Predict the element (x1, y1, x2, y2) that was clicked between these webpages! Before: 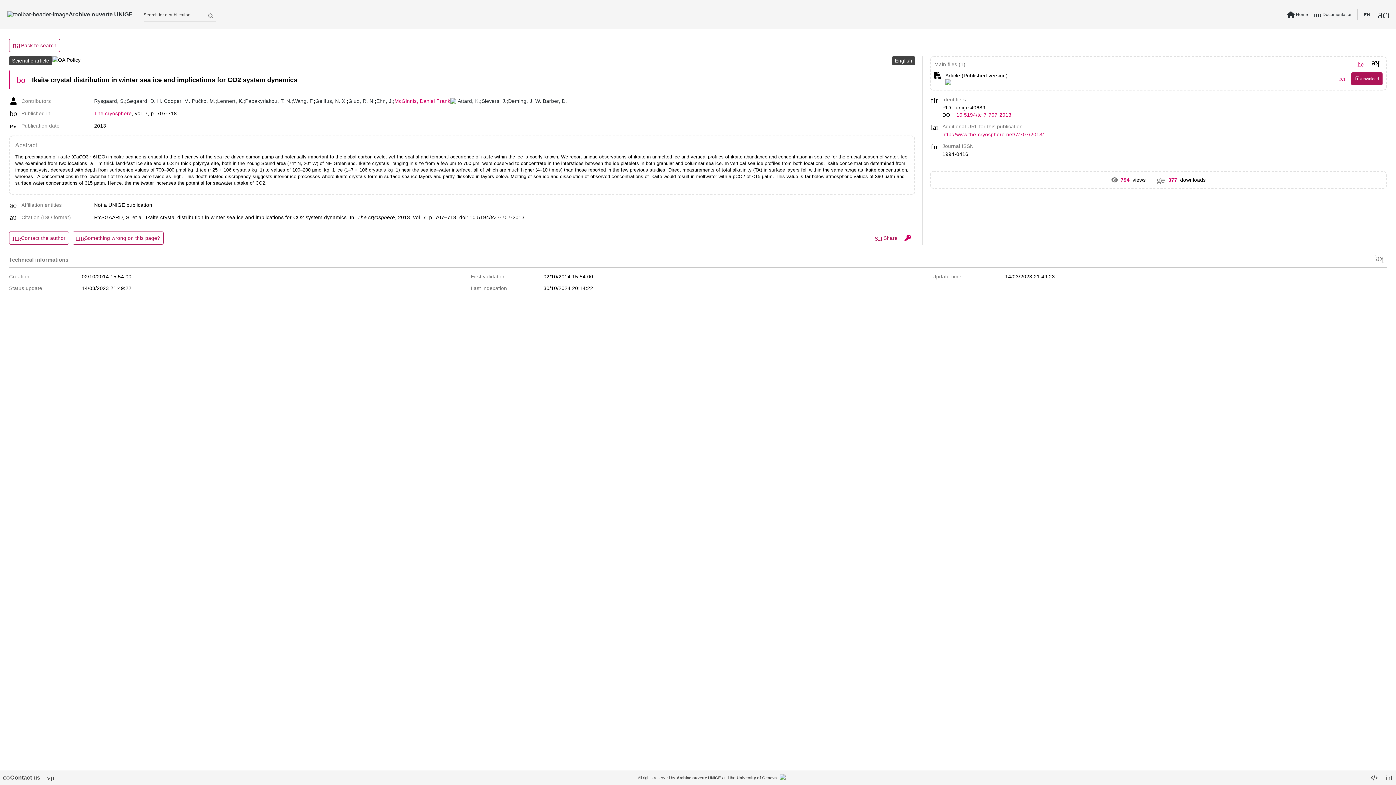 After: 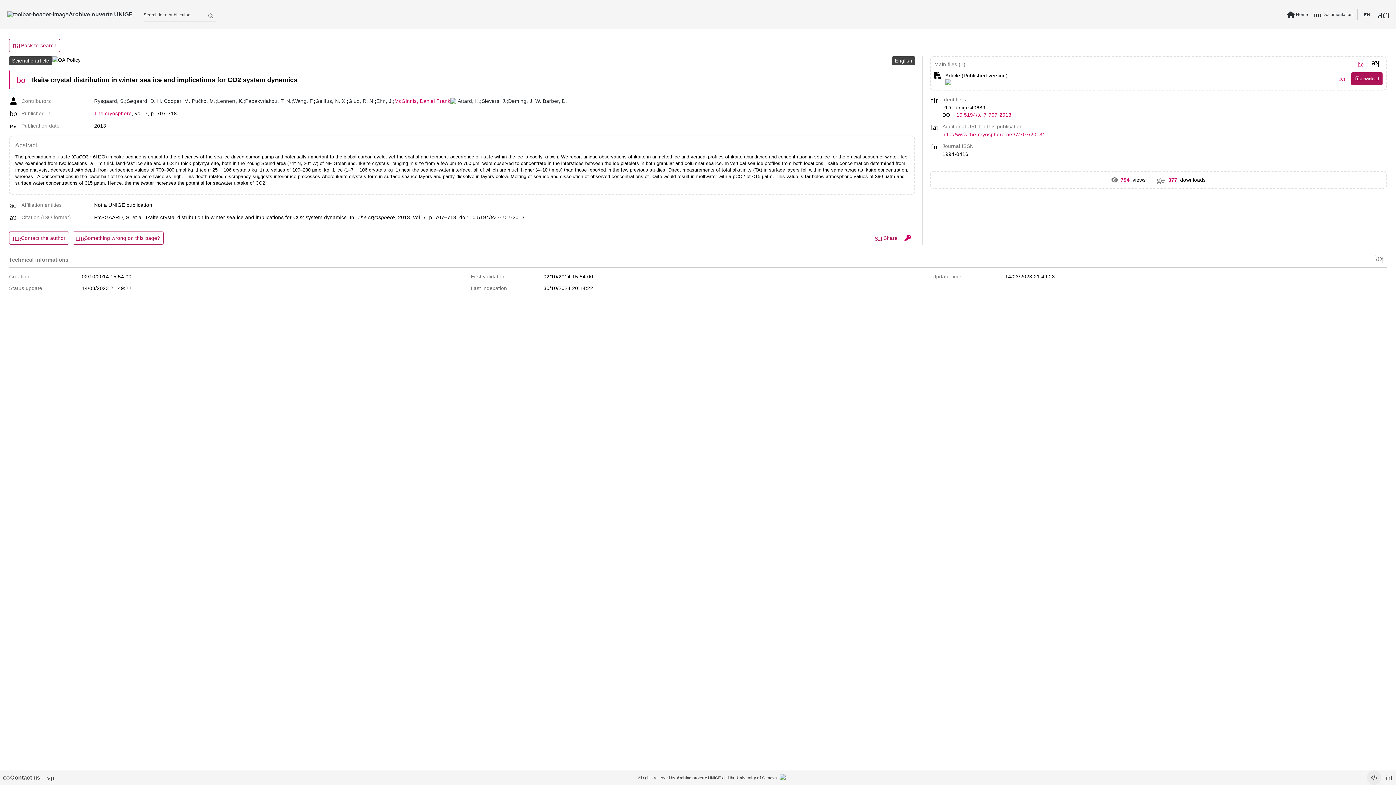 Action: label: Open developer help bbox: (1367, 770, 1381, 785)